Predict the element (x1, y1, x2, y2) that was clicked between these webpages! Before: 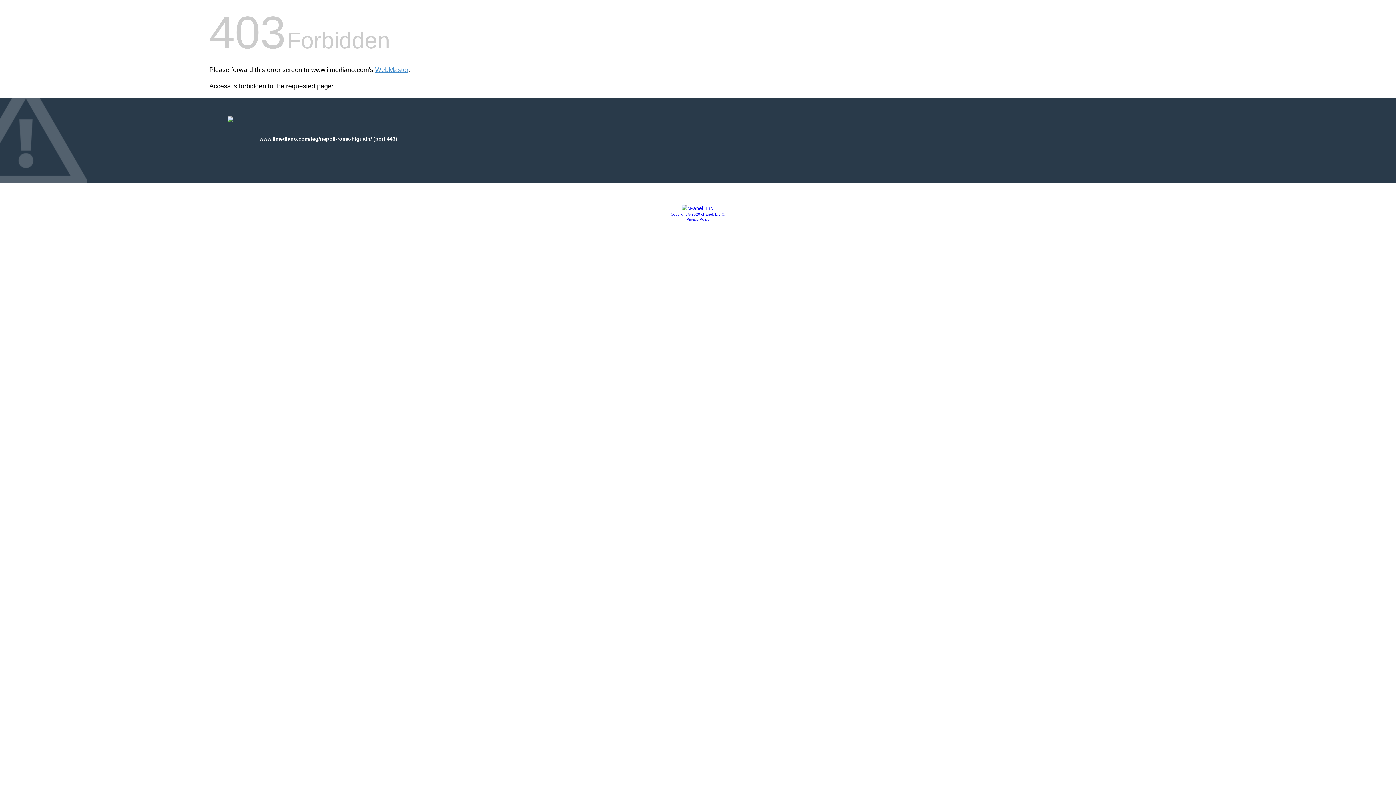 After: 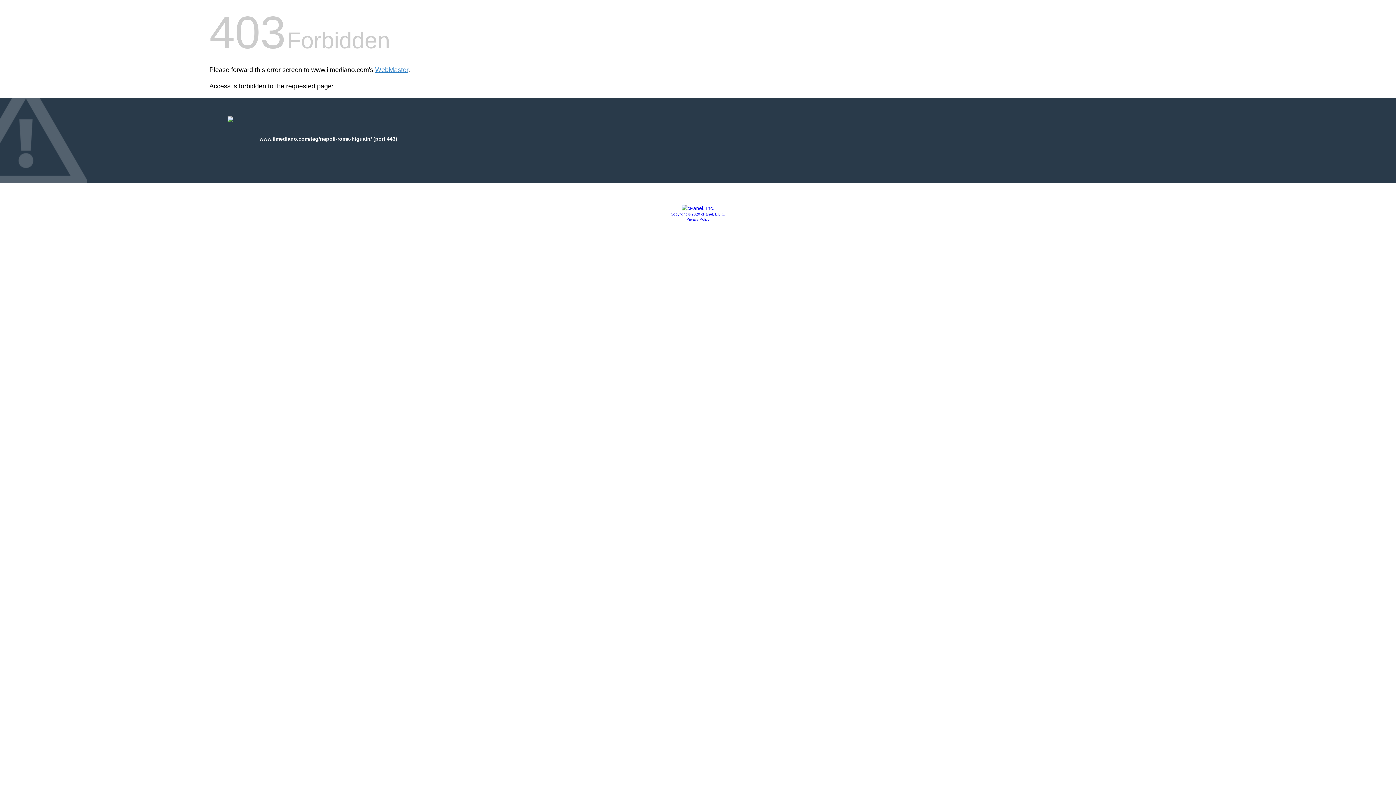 Action: label: Copyright © 2020 cPanel, L.L.C. bbox: (670, 212, 725, 216)